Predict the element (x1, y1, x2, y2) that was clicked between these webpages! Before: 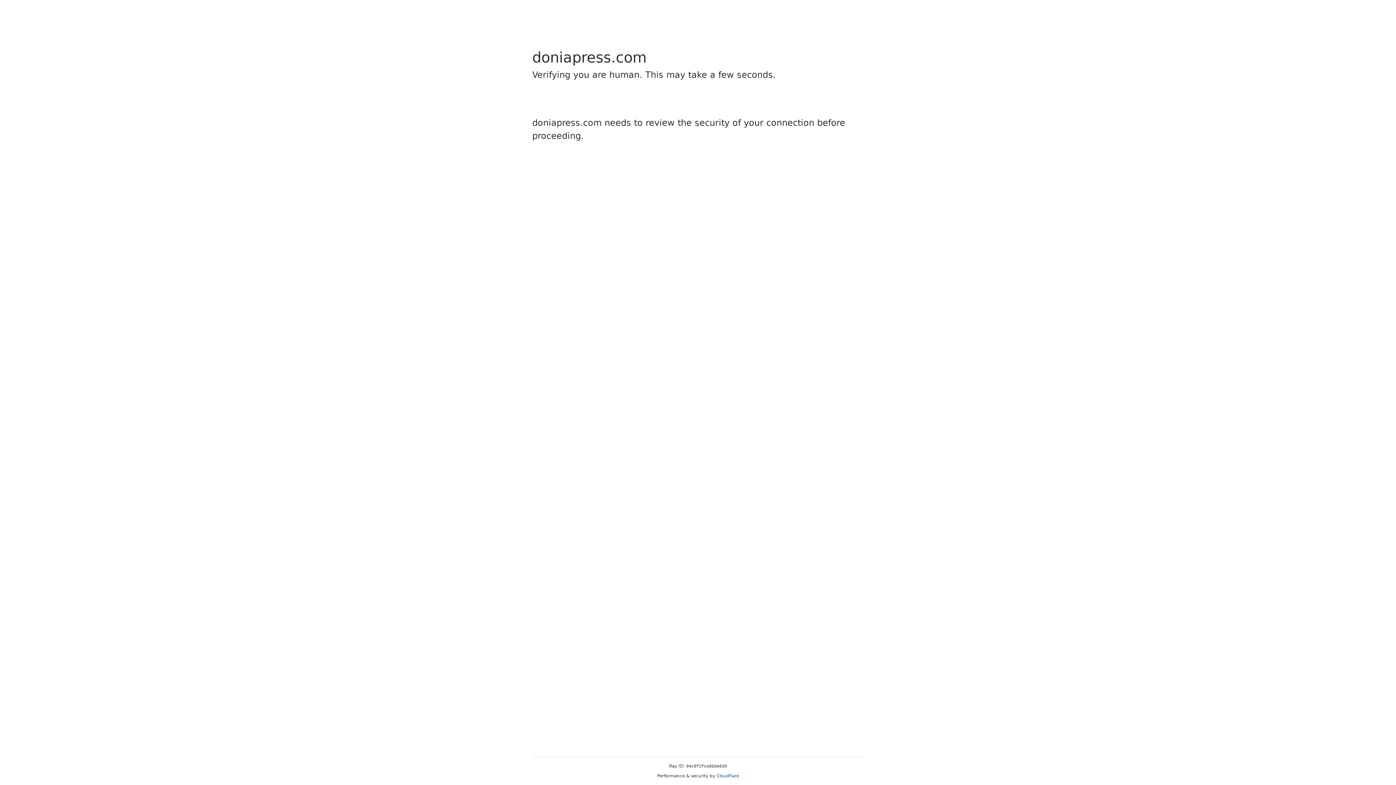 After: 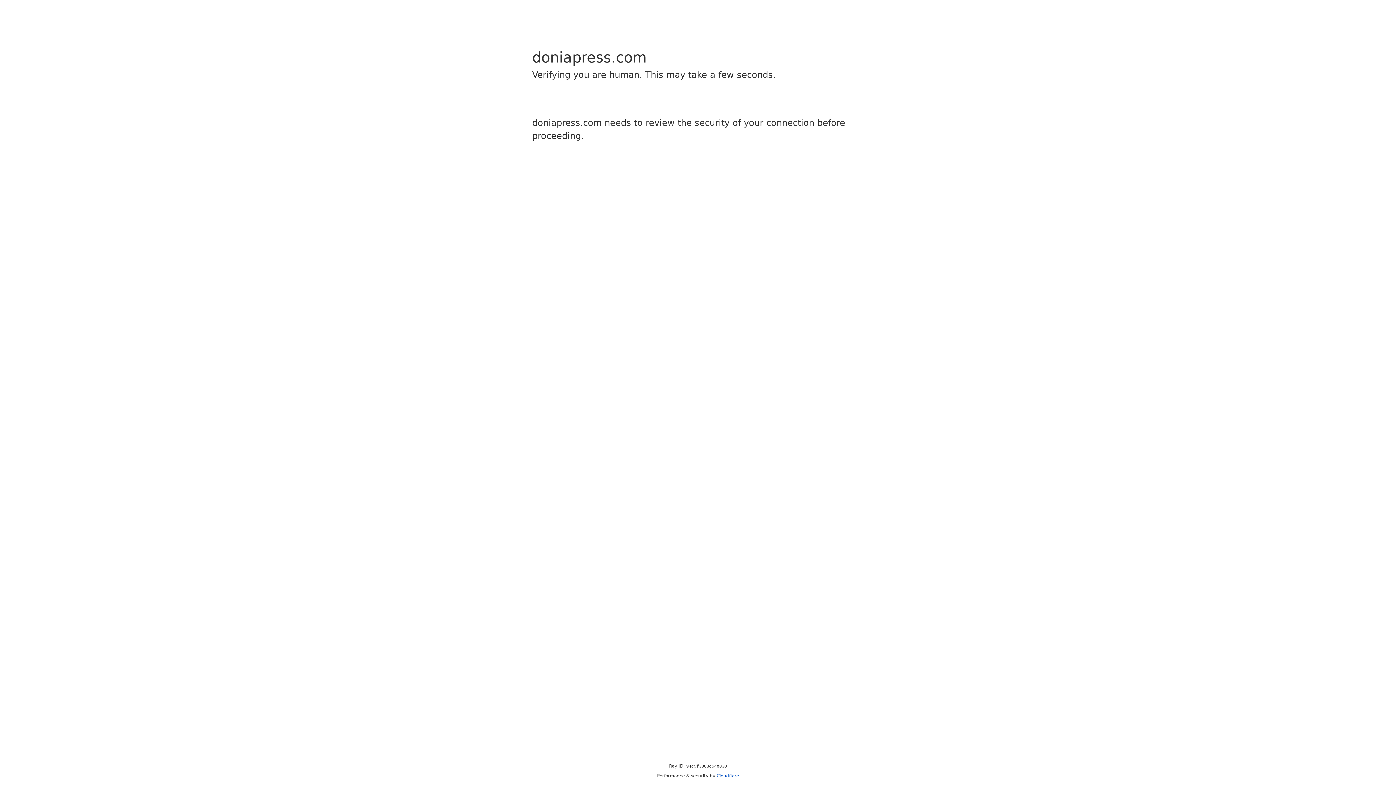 Action: label: Cloudflare bbox: (716, 773, 739, 778)